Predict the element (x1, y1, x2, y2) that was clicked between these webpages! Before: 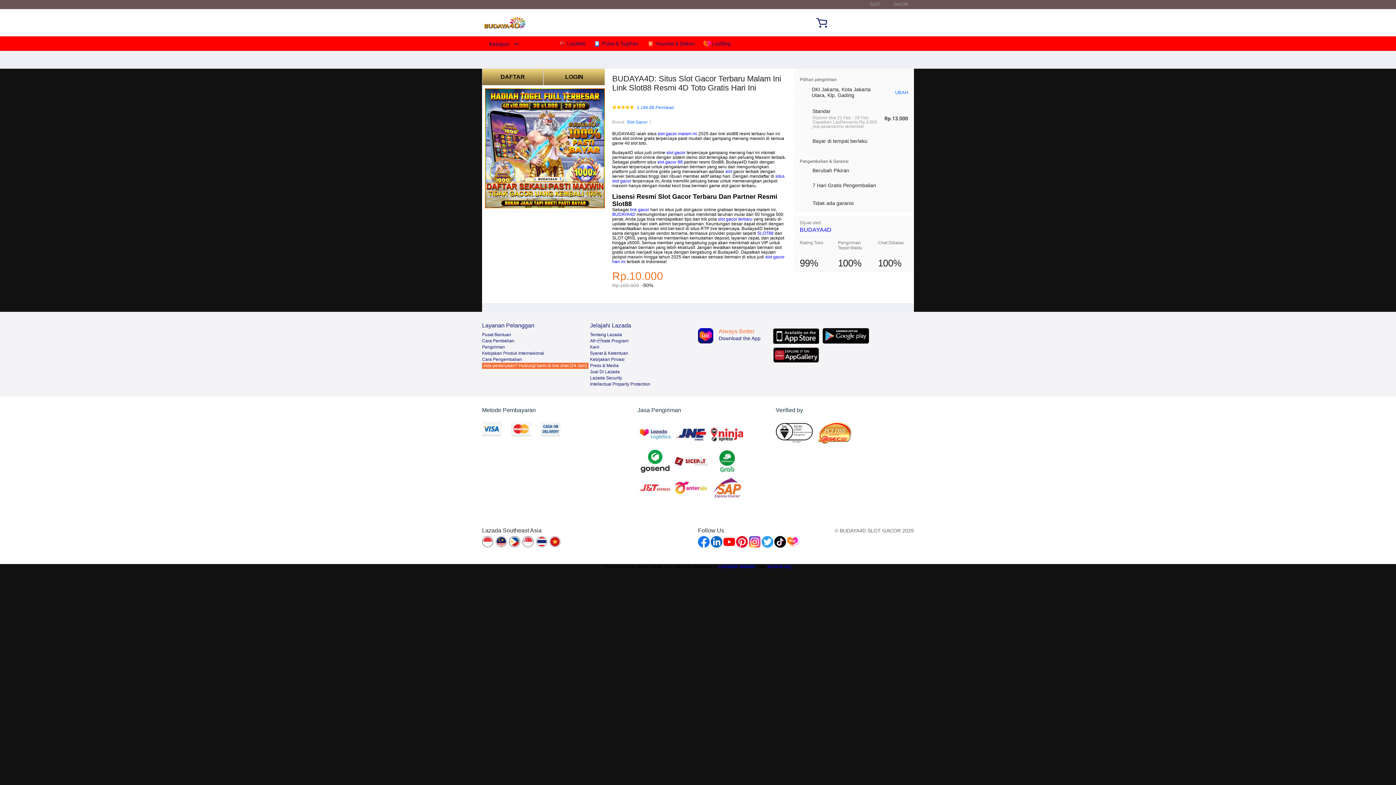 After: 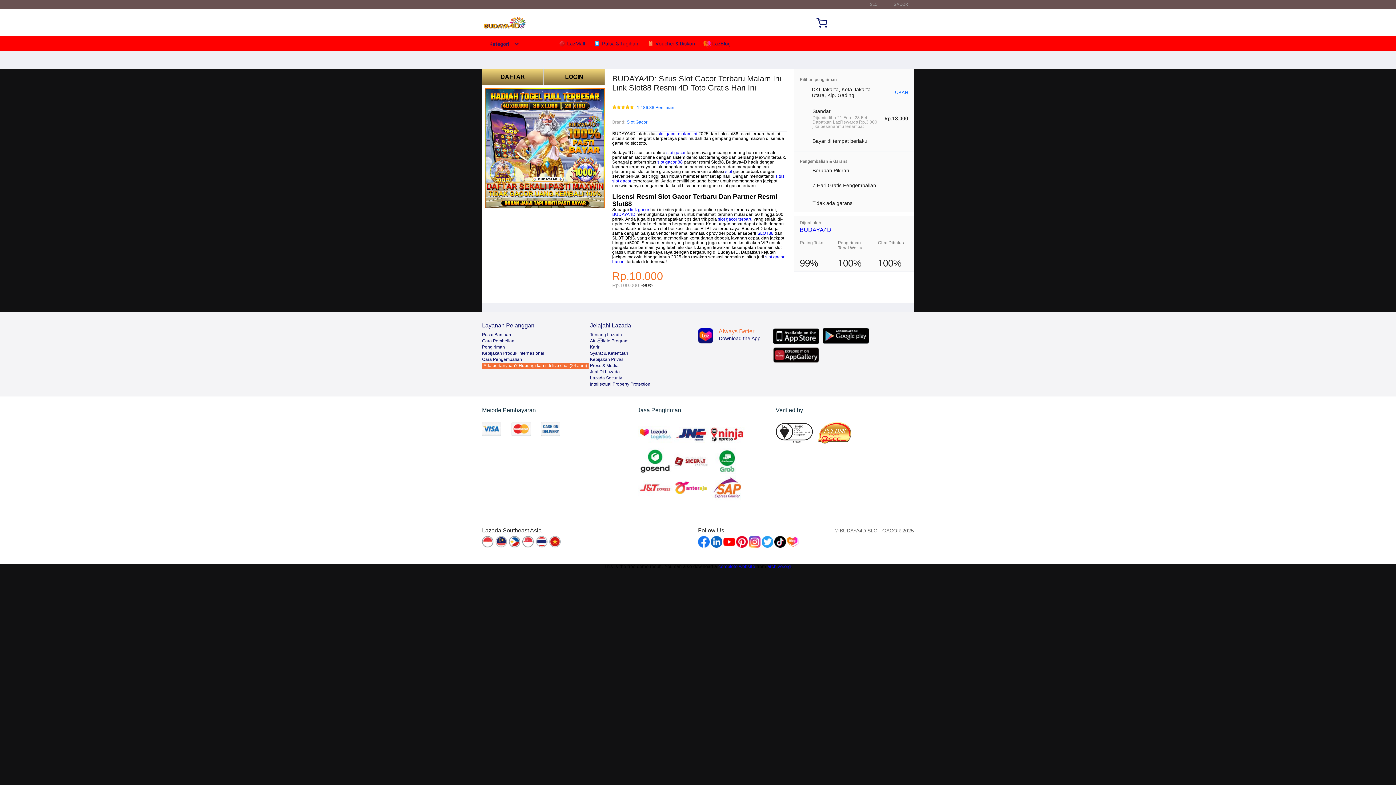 Action: bbox: (590, 357, 624, 362) label: Kebijakan Privasi